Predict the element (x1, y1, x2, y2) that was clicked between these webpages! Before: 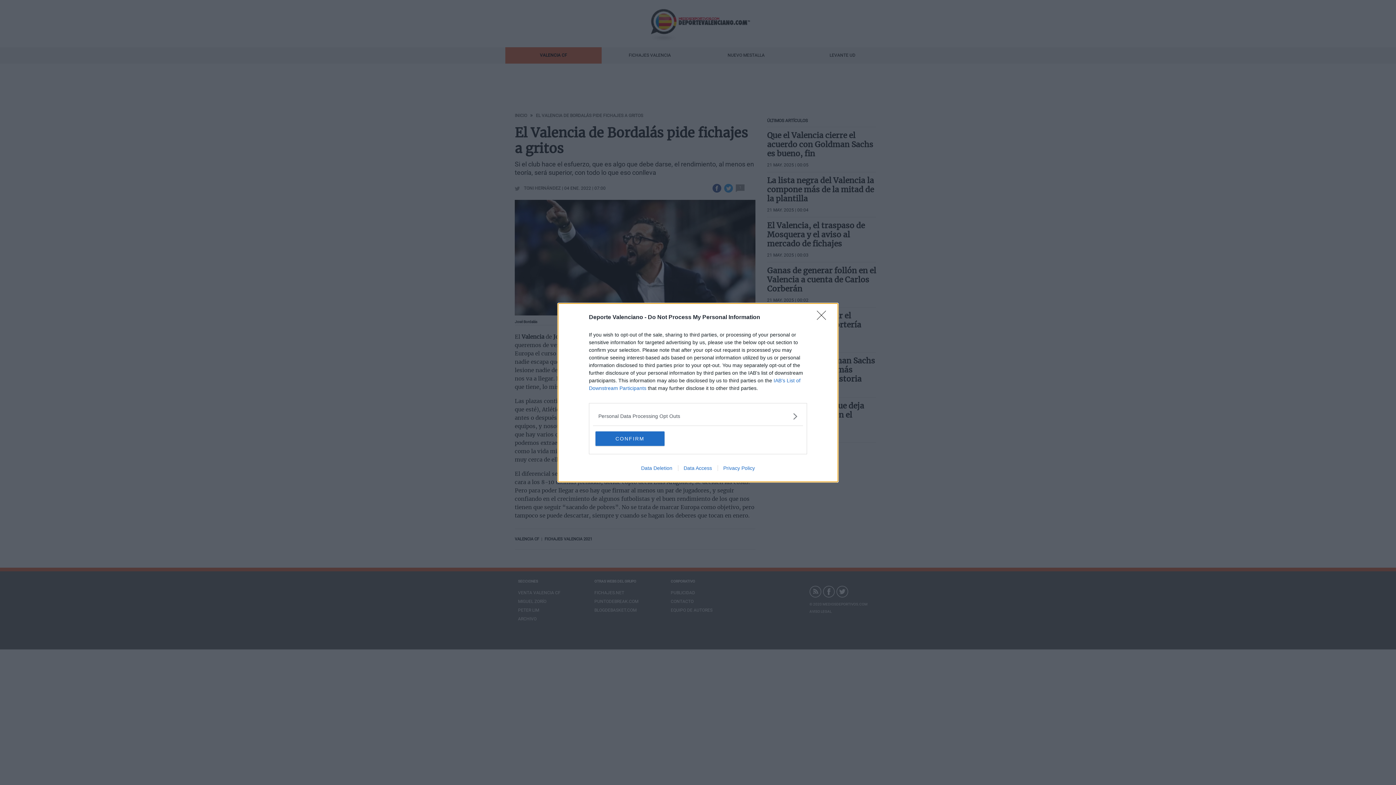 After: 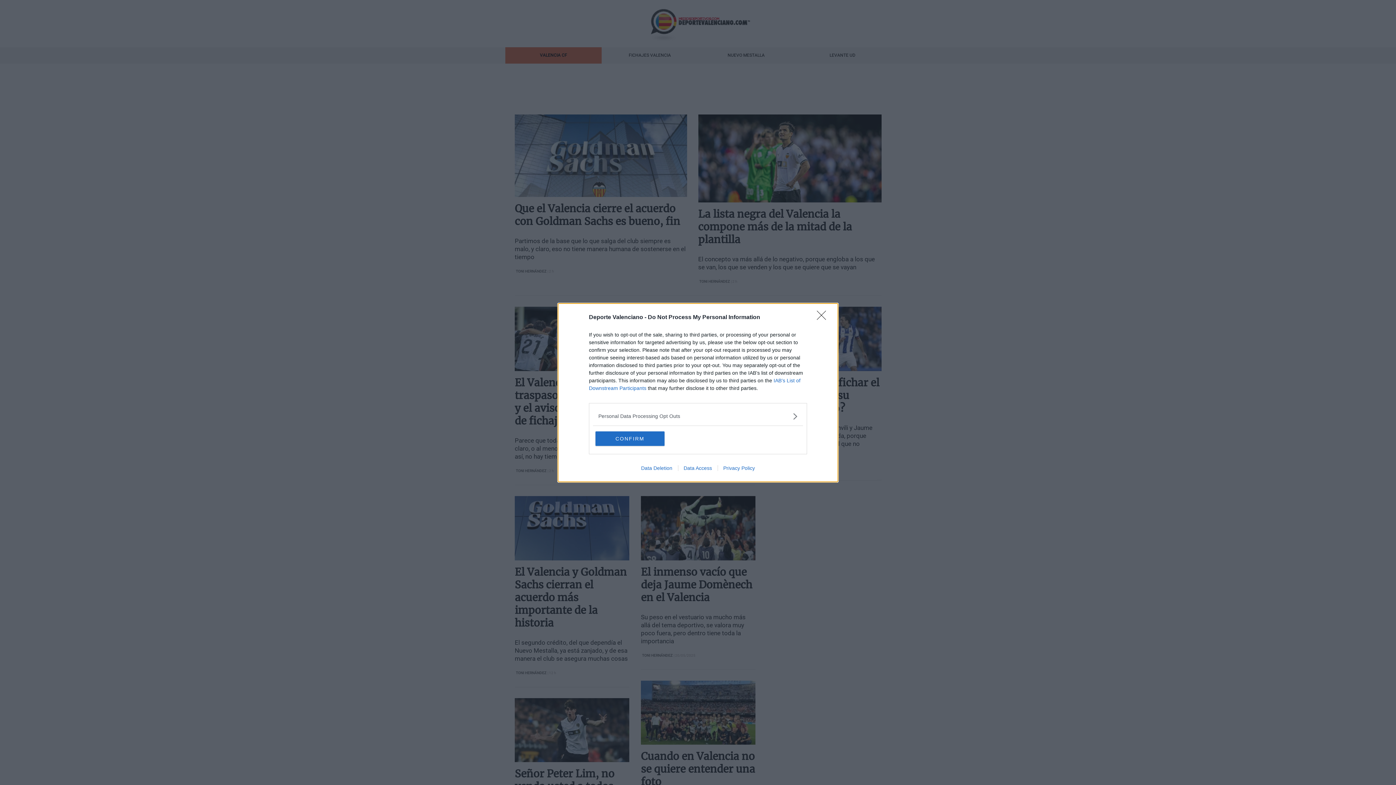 Action: bbox: (717, 465, 760, 471) label: Privacy Policy